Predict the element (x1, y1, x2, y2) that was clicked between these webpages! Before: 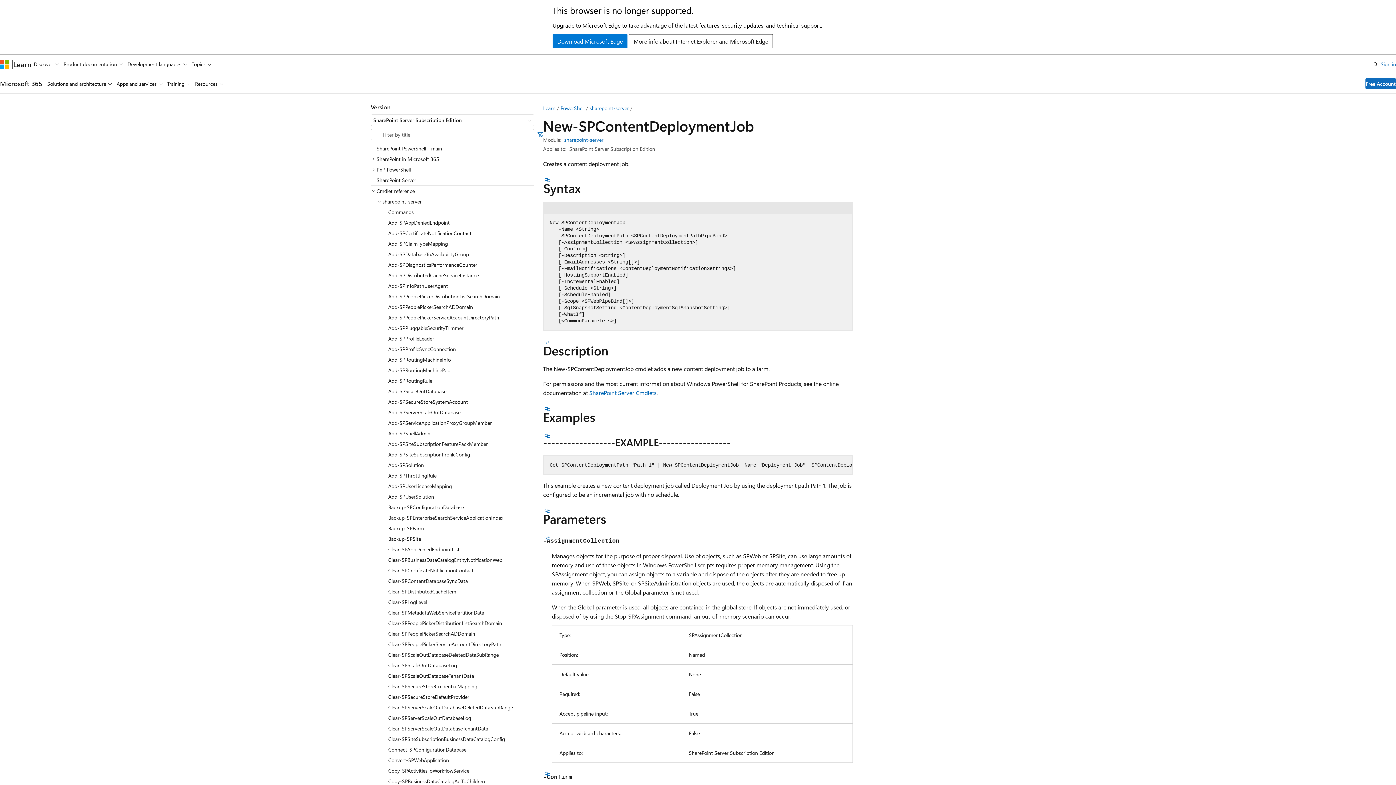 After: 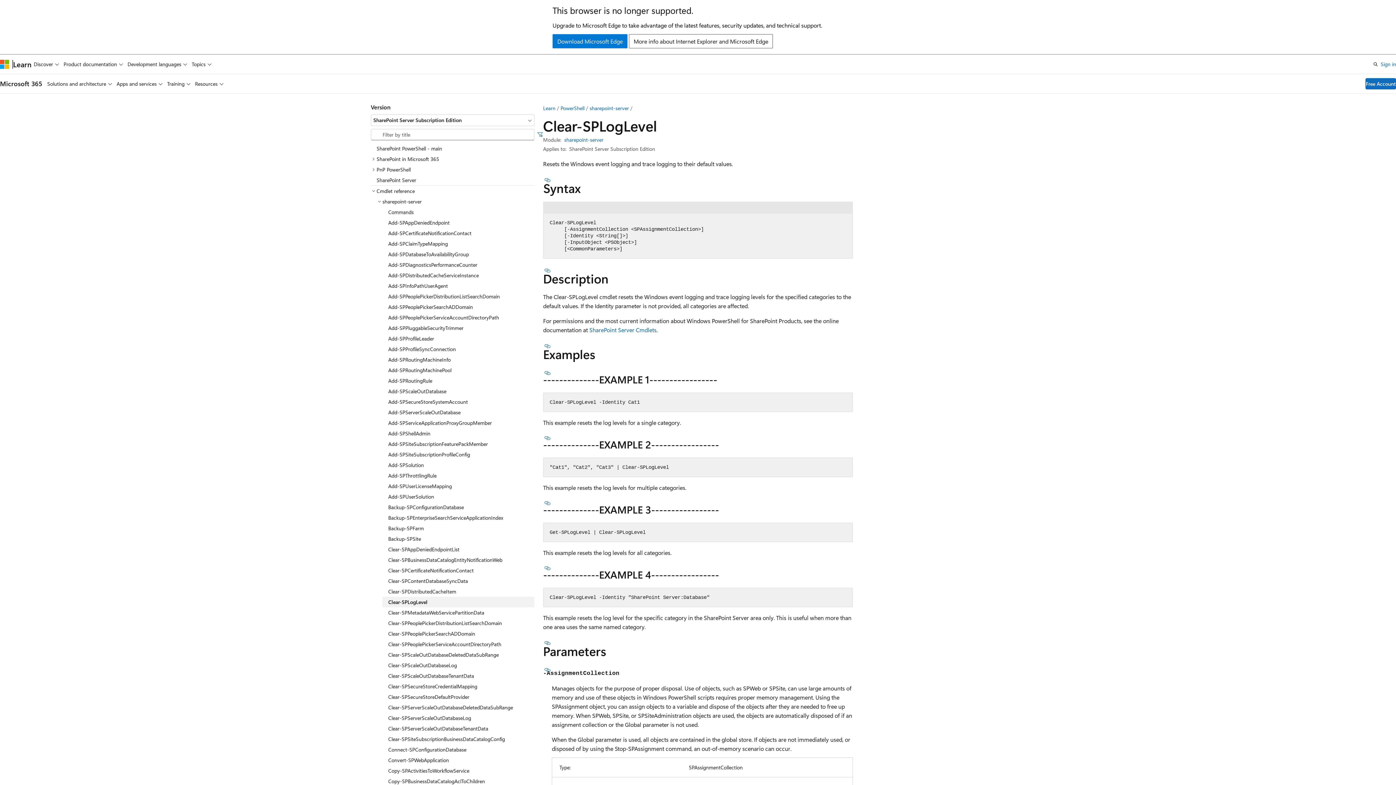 Action: label: Clear-SPLogLevel bbox: (382, 597, 534, 607)